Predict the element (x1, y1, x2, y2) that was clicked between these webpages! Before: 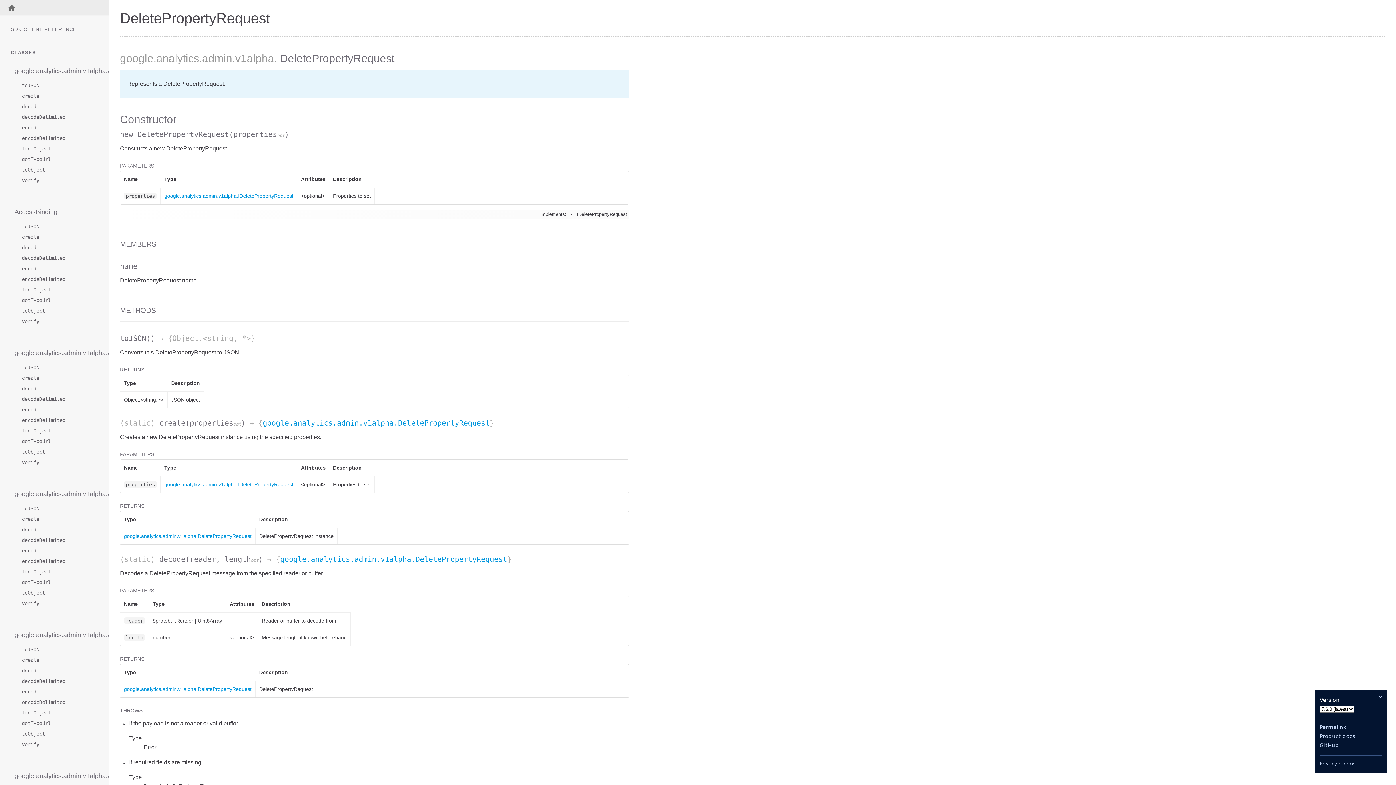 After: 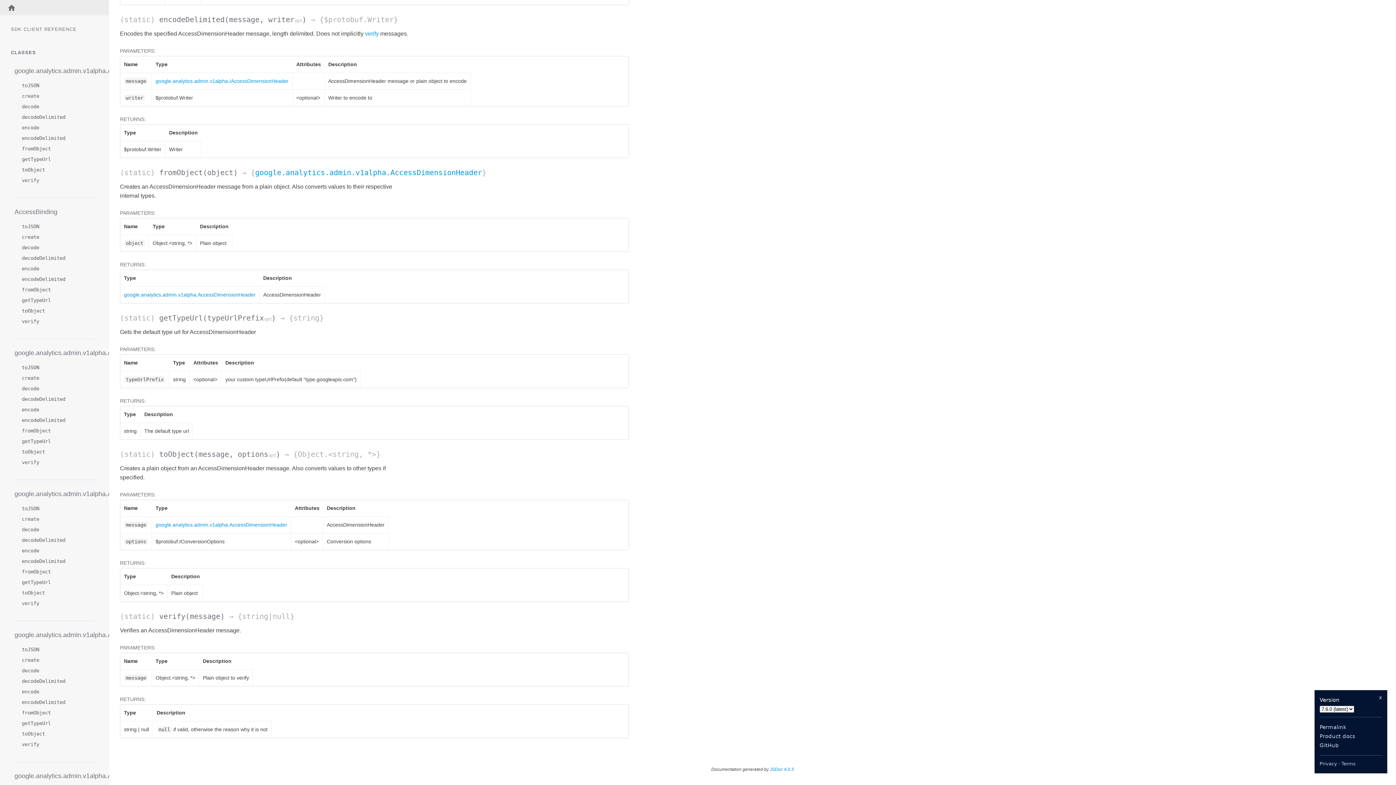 Action: bbox: (14, 719, 94, 730) label: getTypeUrl